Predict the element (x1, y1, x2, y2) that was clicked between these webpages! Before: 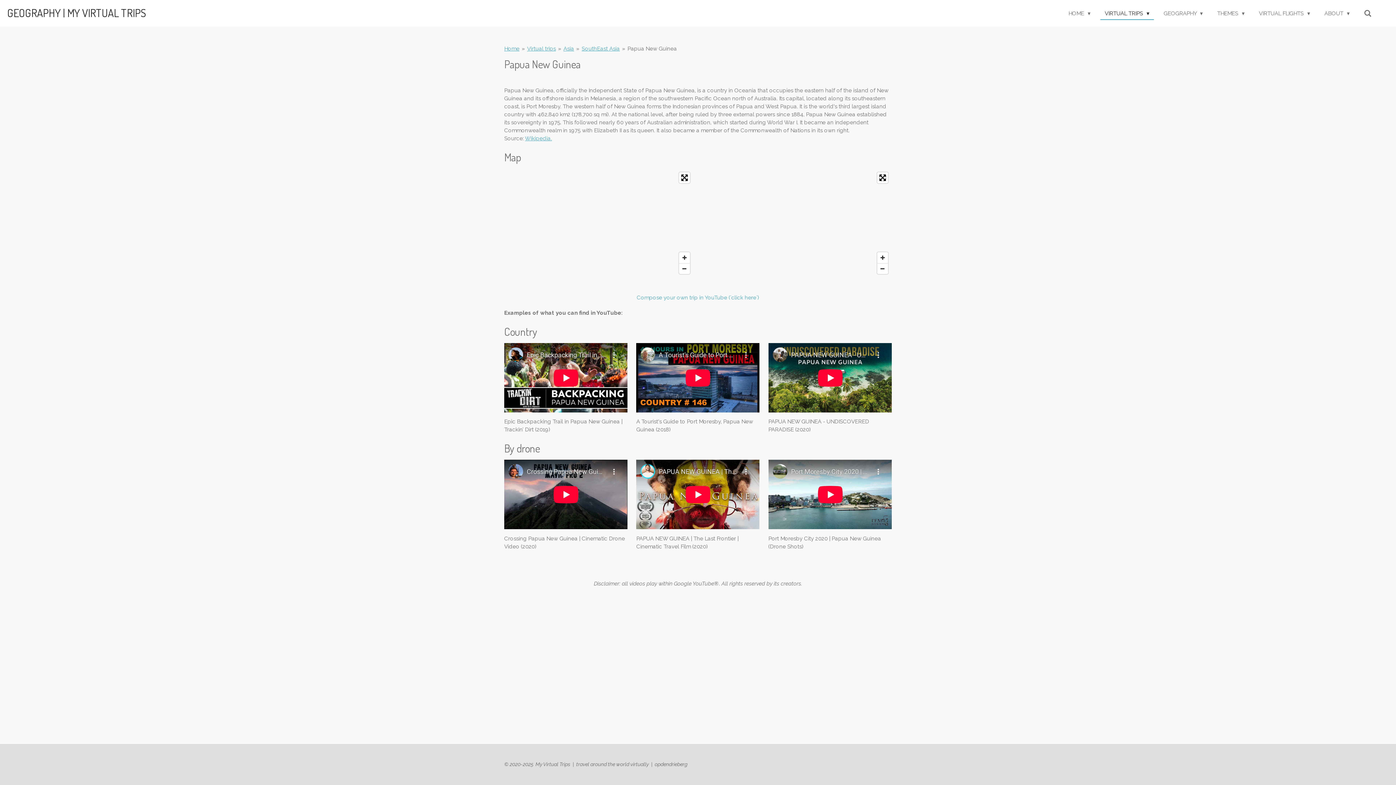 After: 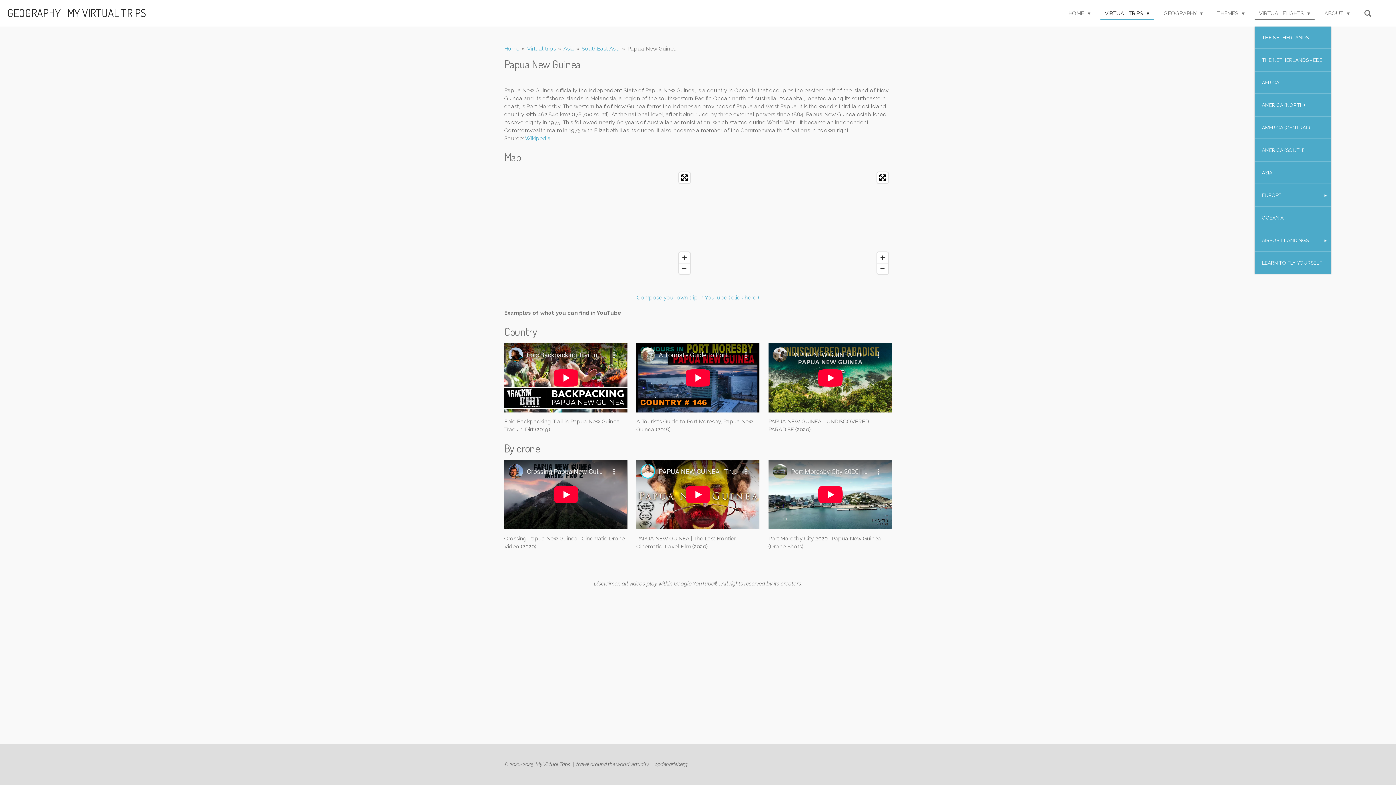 Action: bbox: (1254, 7, 1314, 19) label: VIRTUAL FLIGHTS 